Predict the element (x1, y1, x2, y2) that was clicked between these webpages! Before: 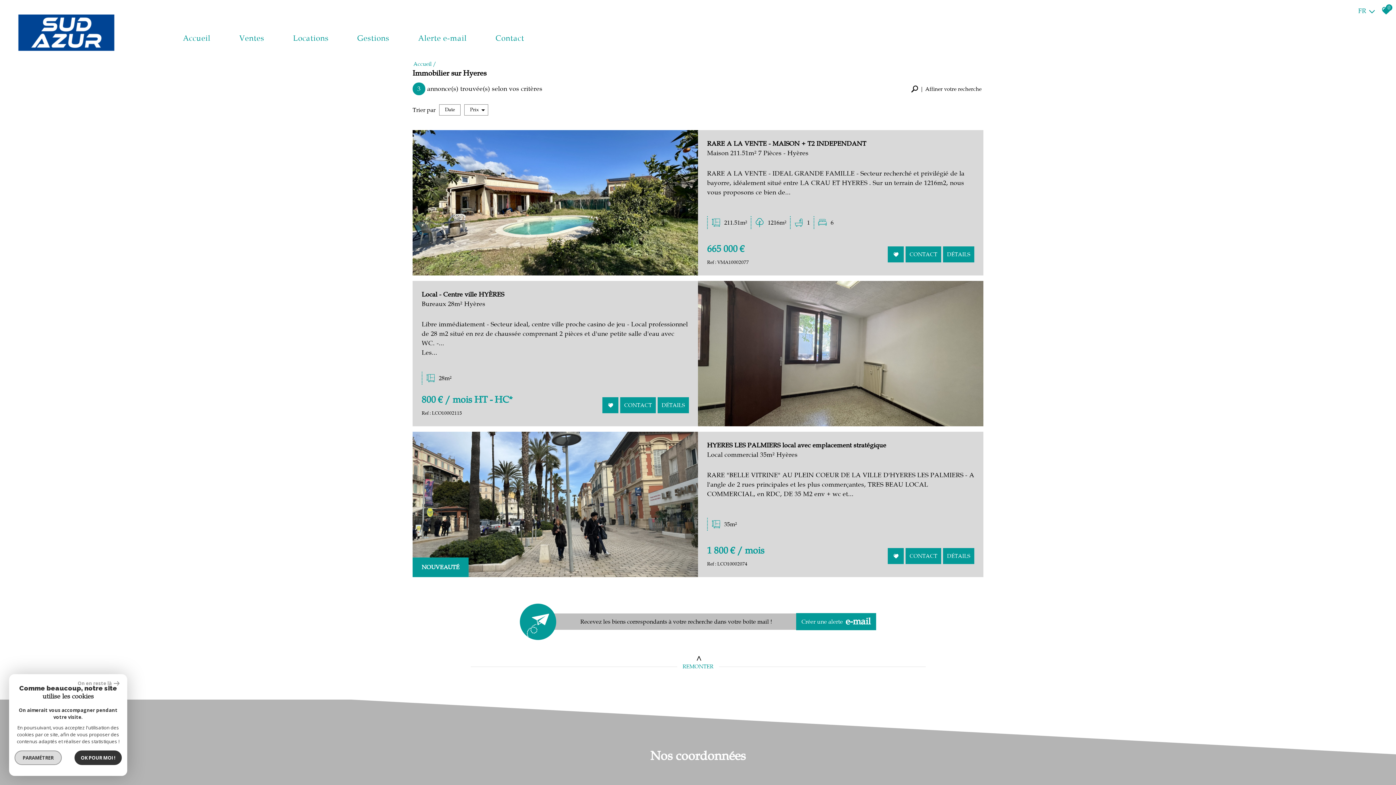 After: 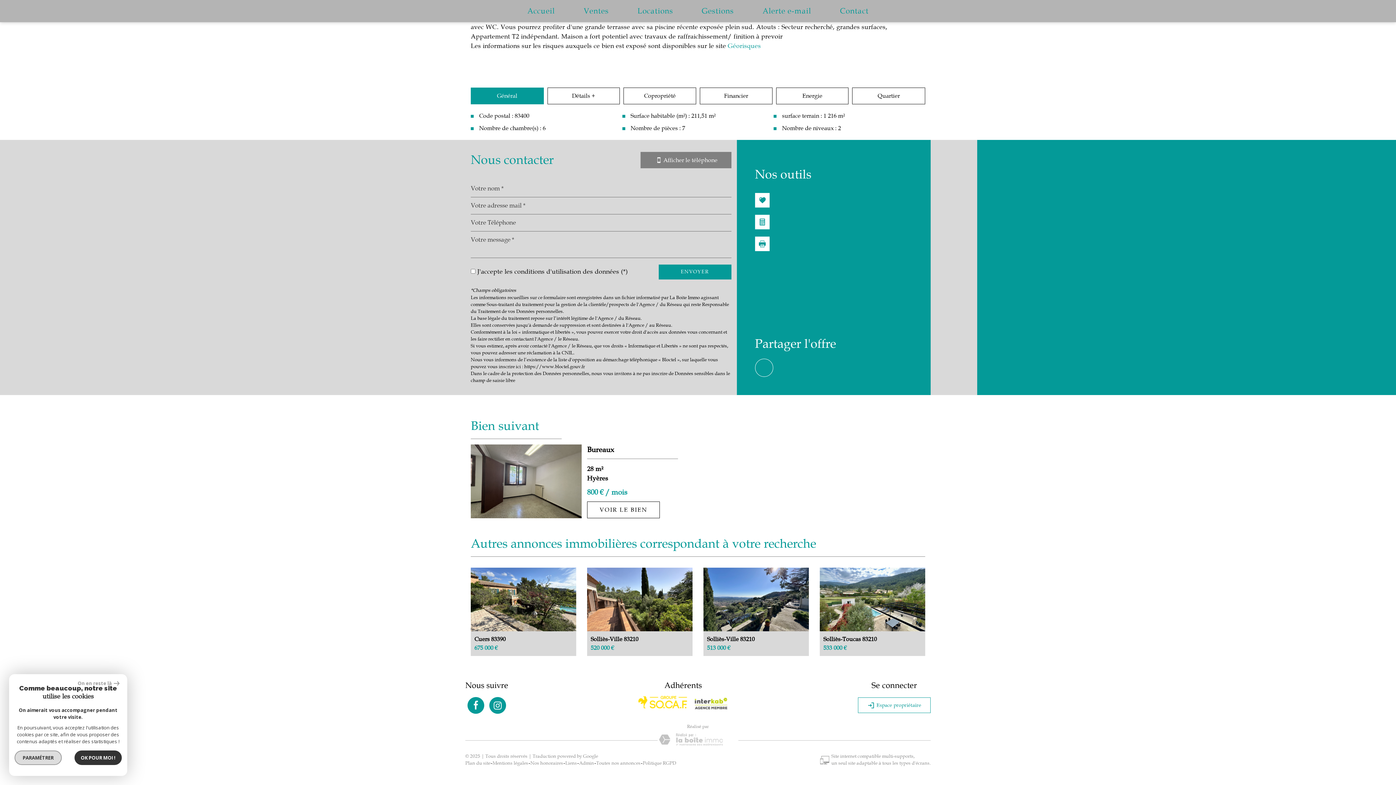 Action: label: CONTACT bbox: (905, 246, 941, 262)